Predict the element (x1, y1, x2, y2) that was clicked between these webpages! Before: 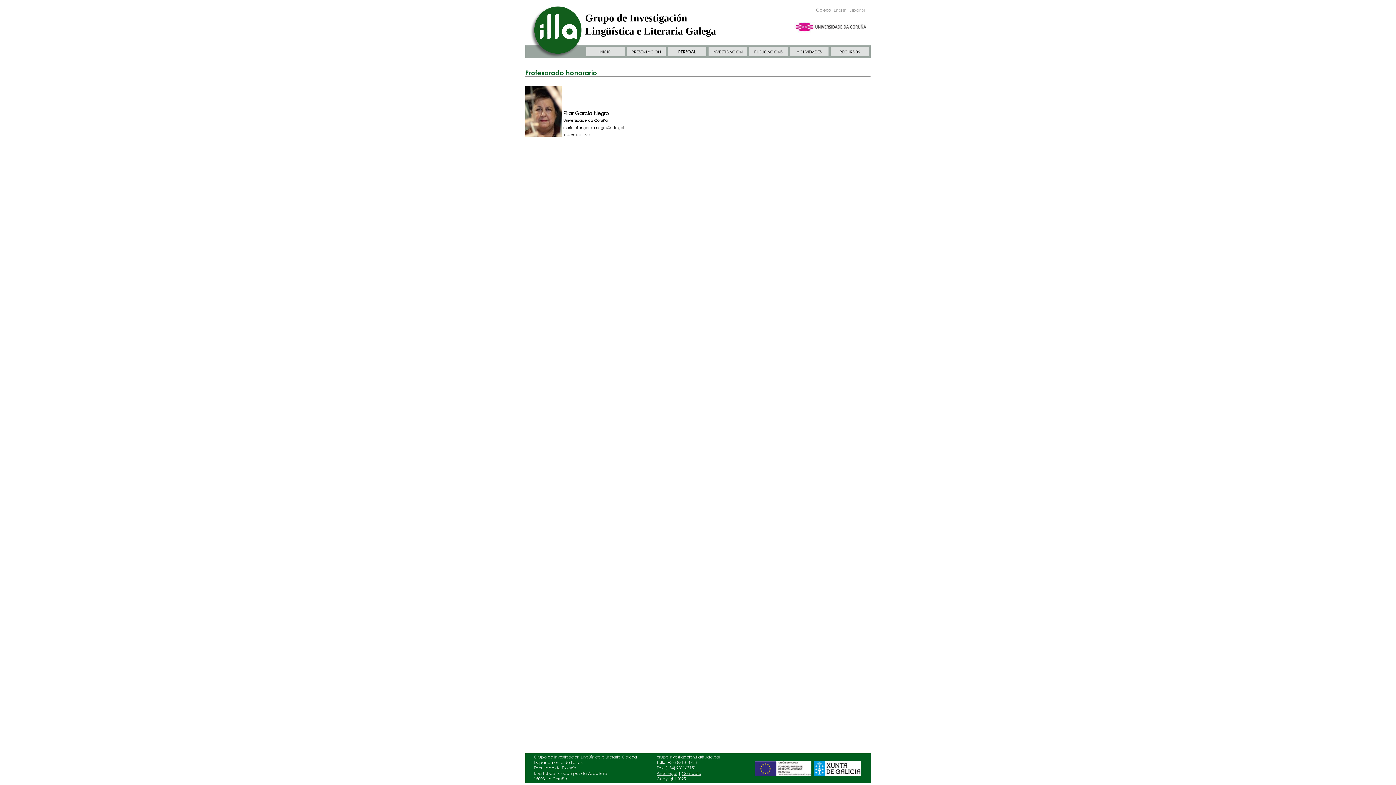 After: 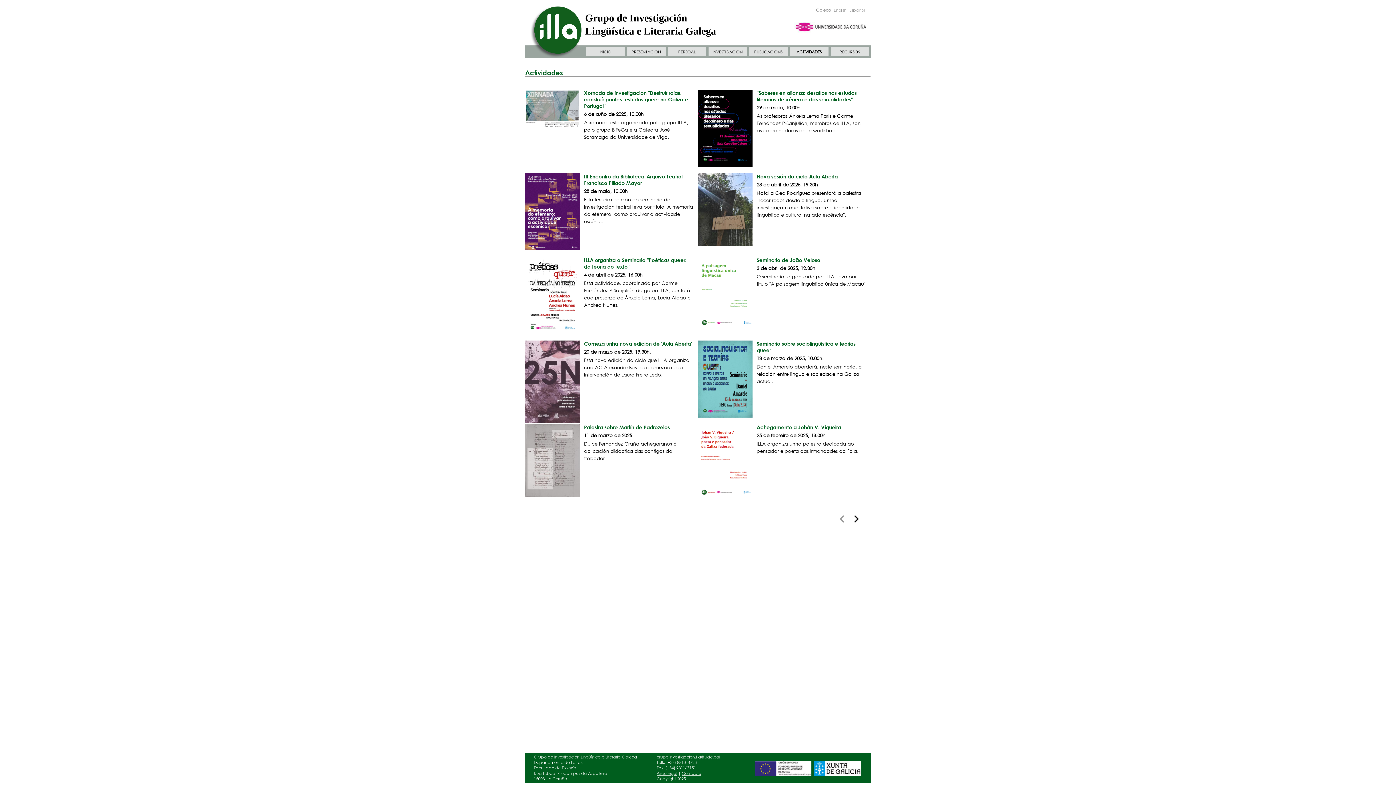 Action: bbox: (796, 49, 821, 54) label: ACTIVIDADES